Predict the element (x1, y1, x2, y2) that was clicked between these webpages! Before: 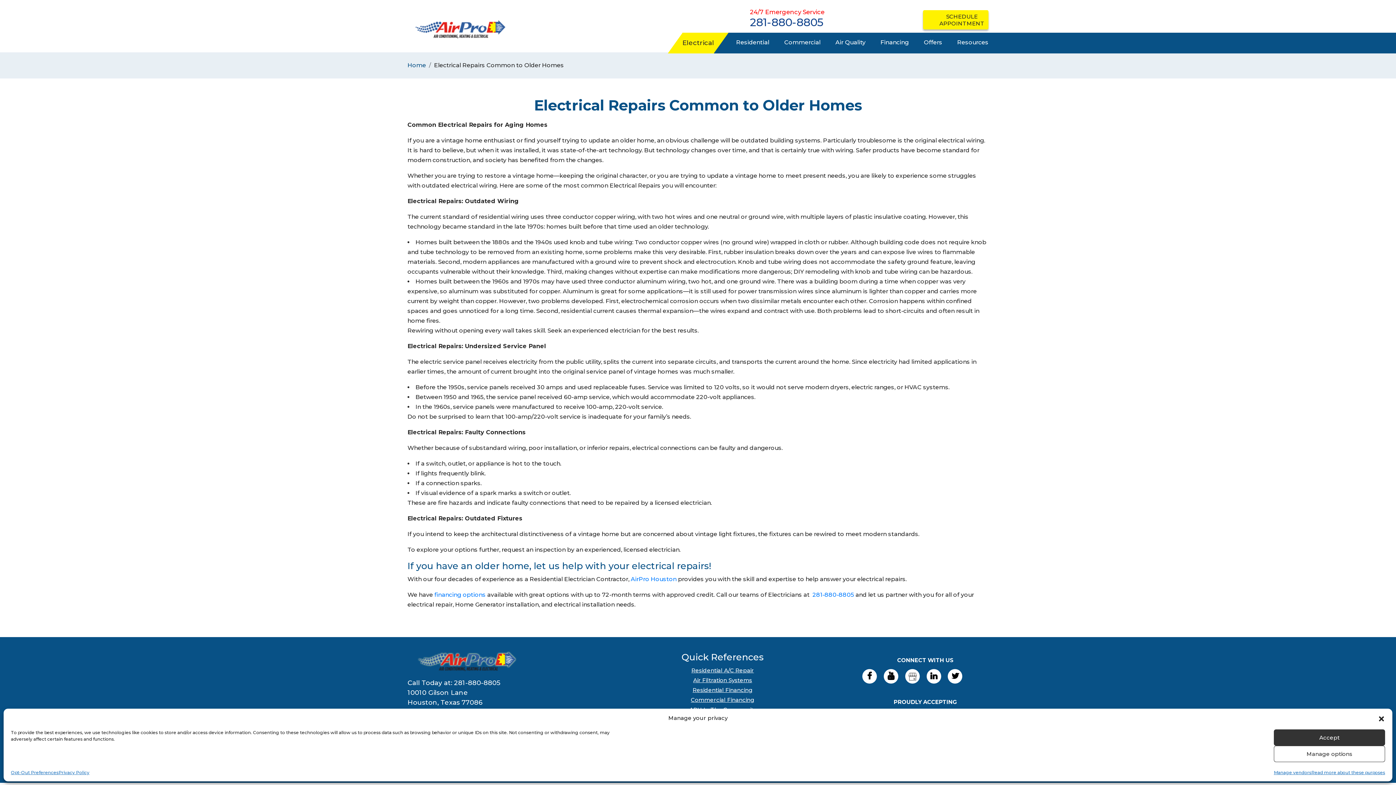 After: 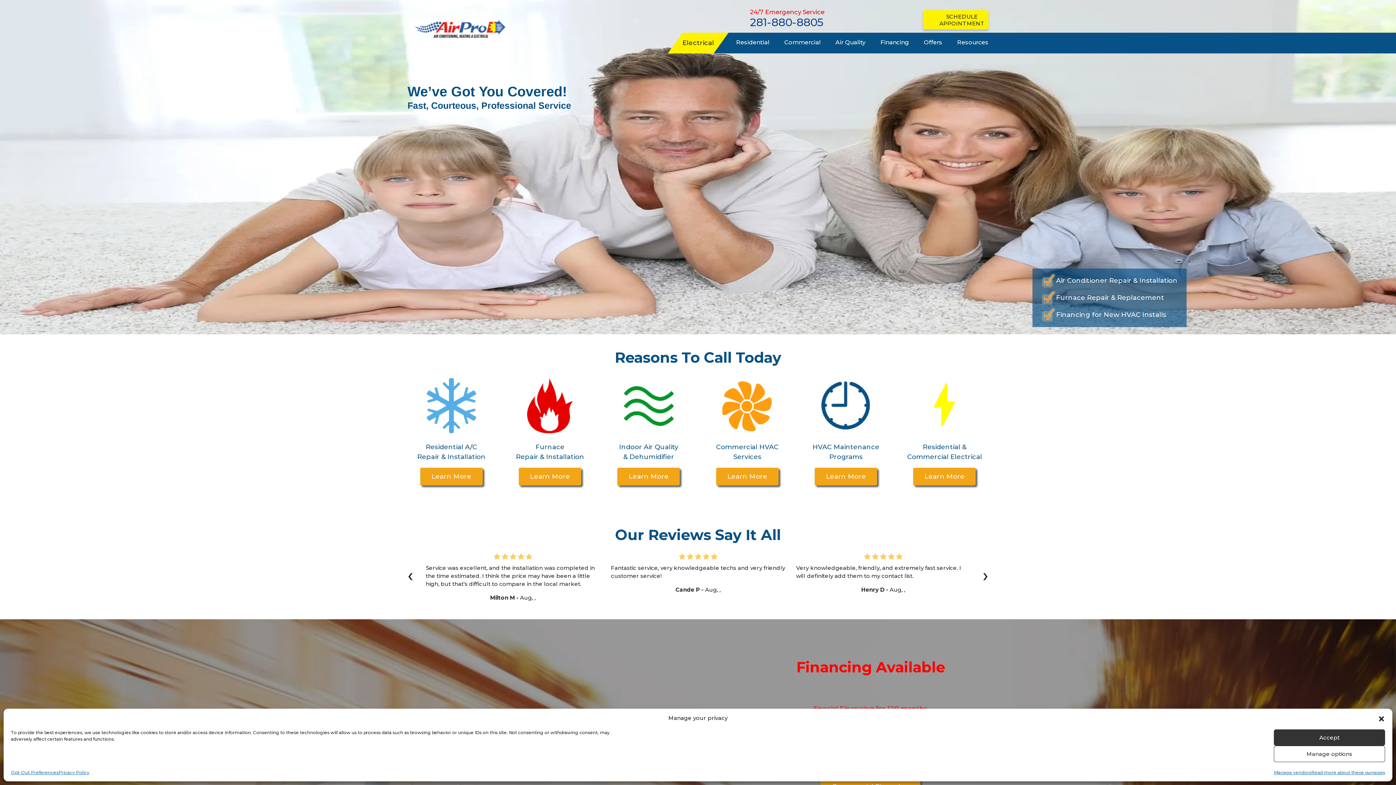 Action: bbox: (407, 61, 426, 68) label: Home